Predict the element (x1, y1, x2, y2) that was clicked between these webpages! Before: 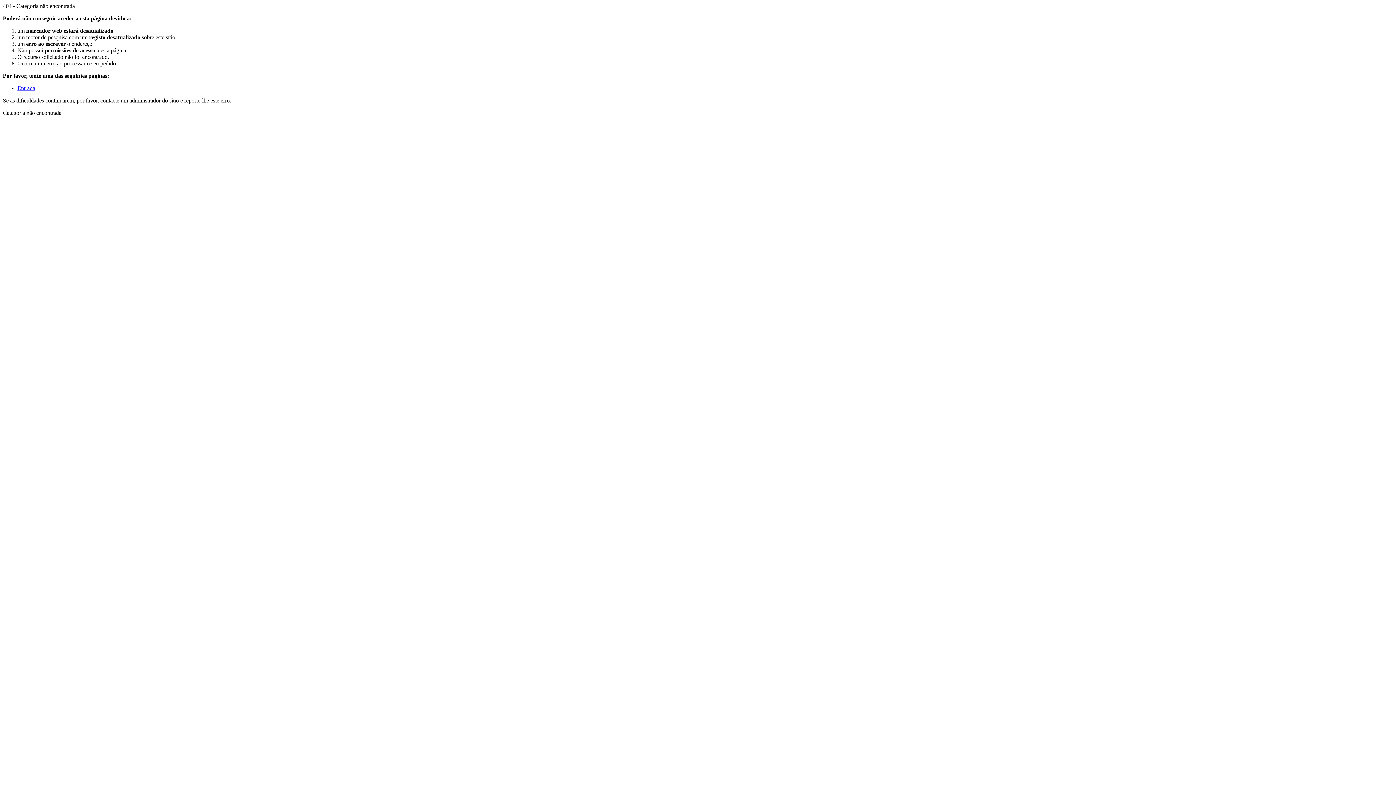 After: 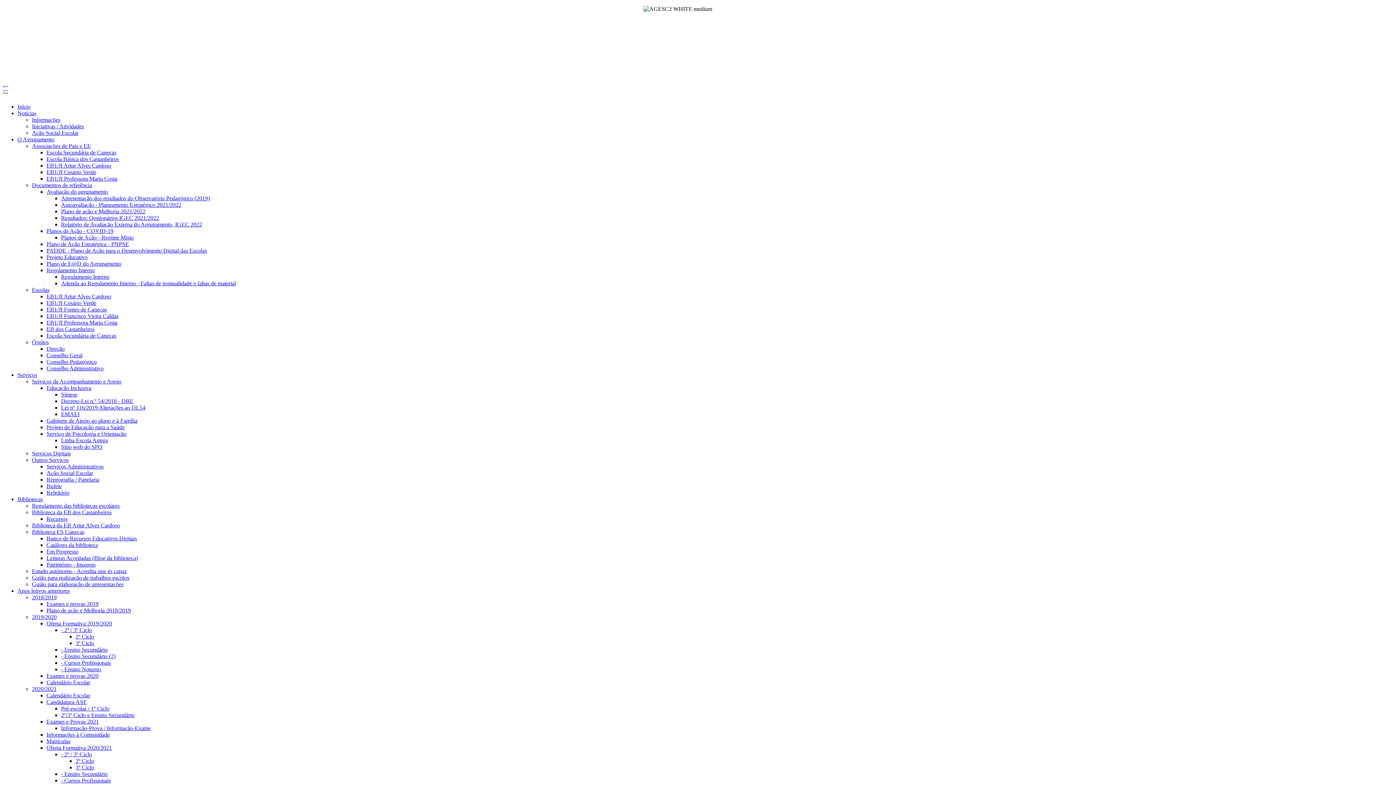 Action: bbox: (17, 85, 35, 91) label: Entrada